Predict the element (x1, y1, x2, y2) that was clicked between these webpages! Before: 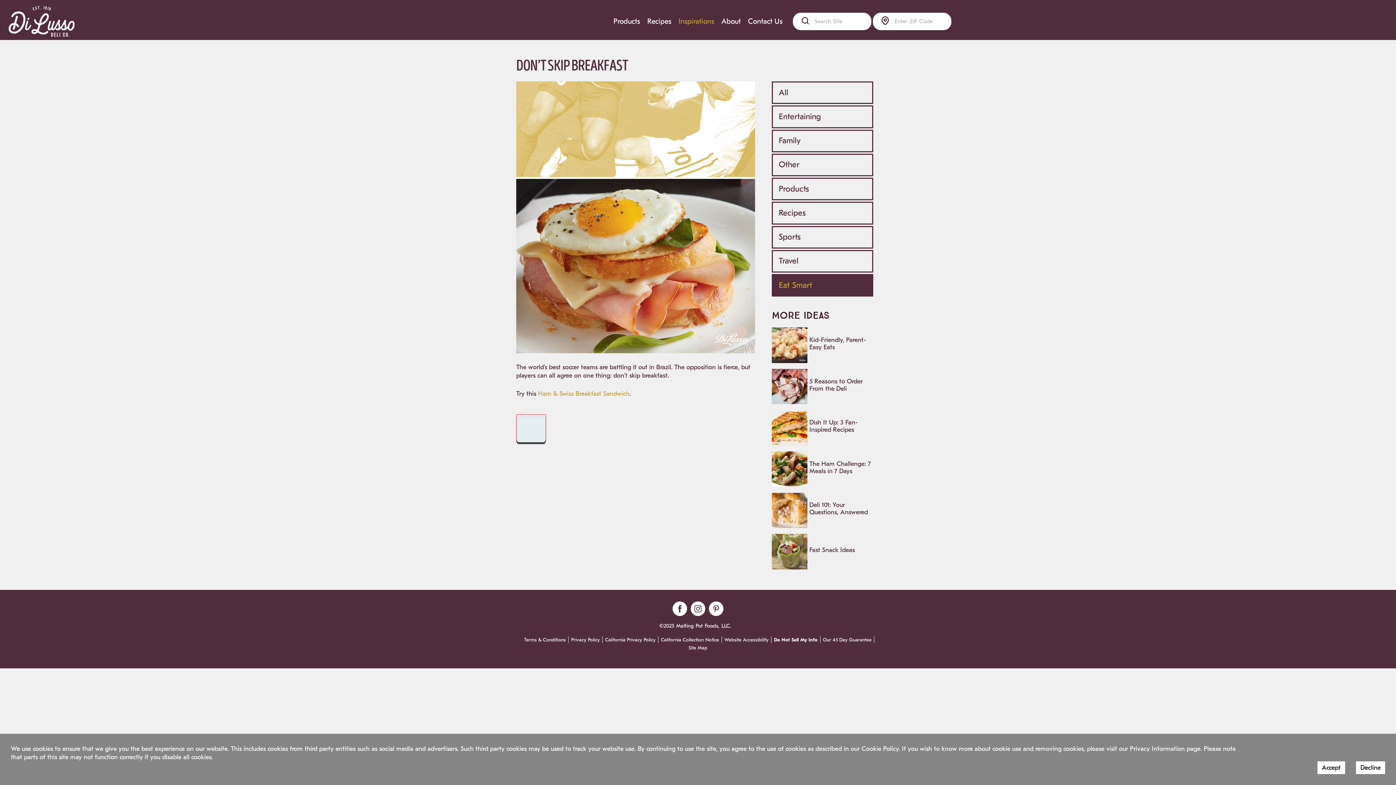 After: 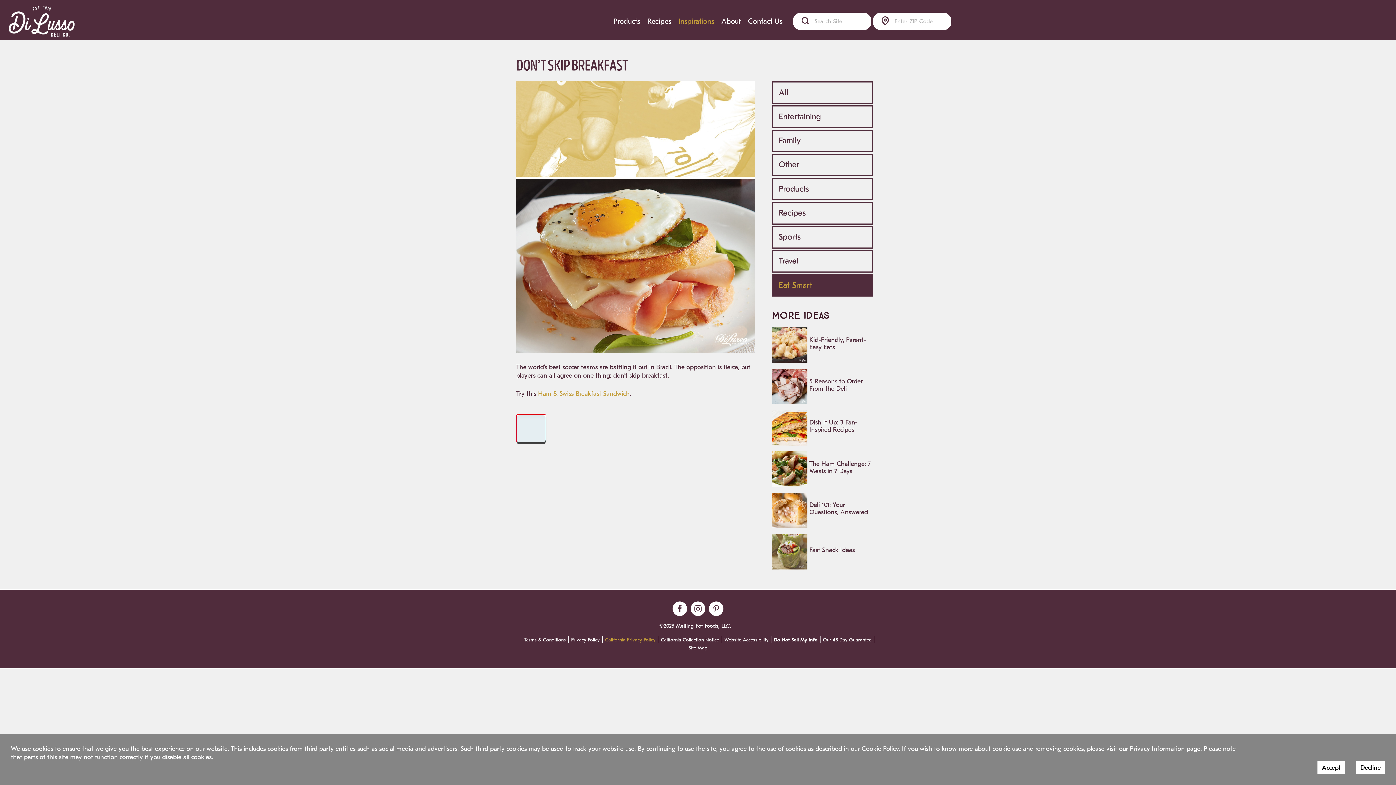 Action: bbox: (602, 636, 658, 643) label: California Privacy Policy